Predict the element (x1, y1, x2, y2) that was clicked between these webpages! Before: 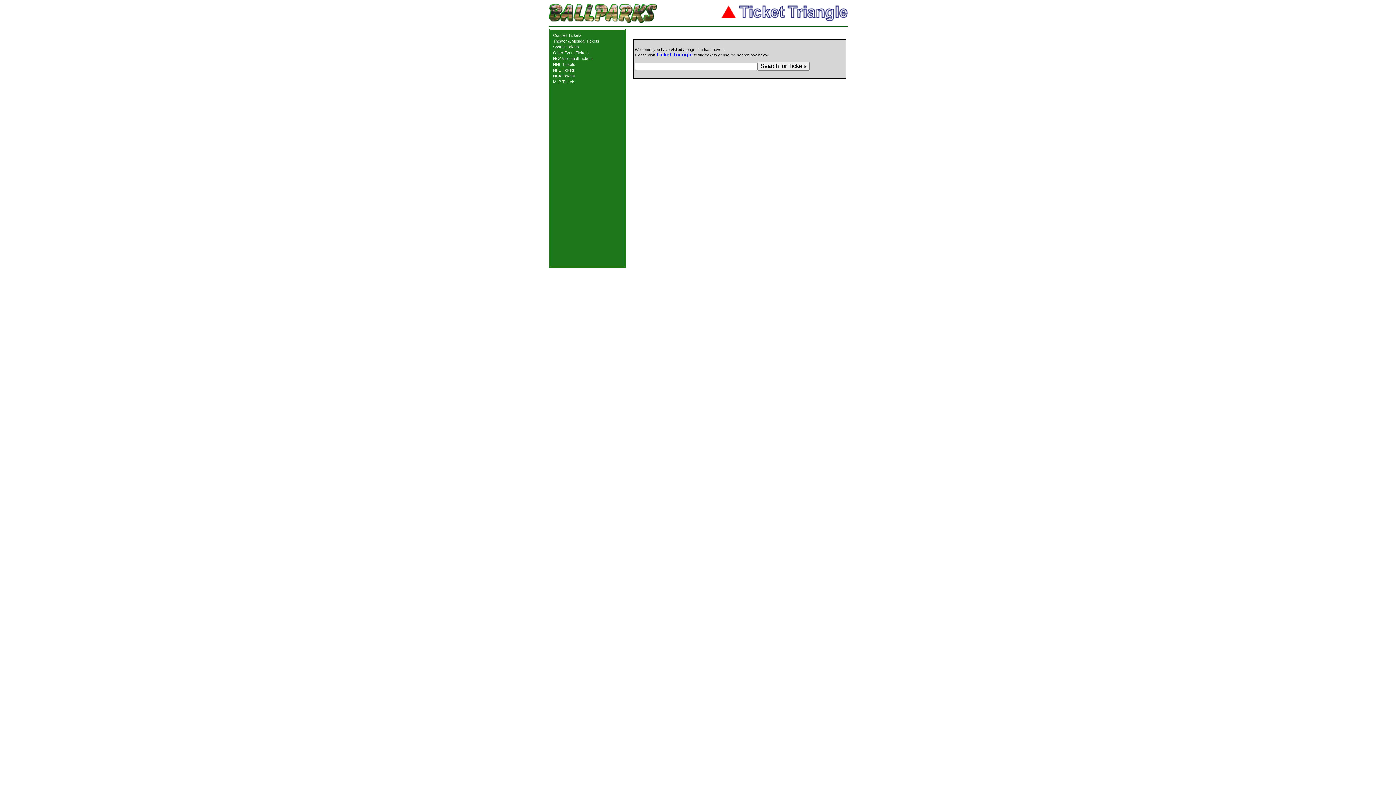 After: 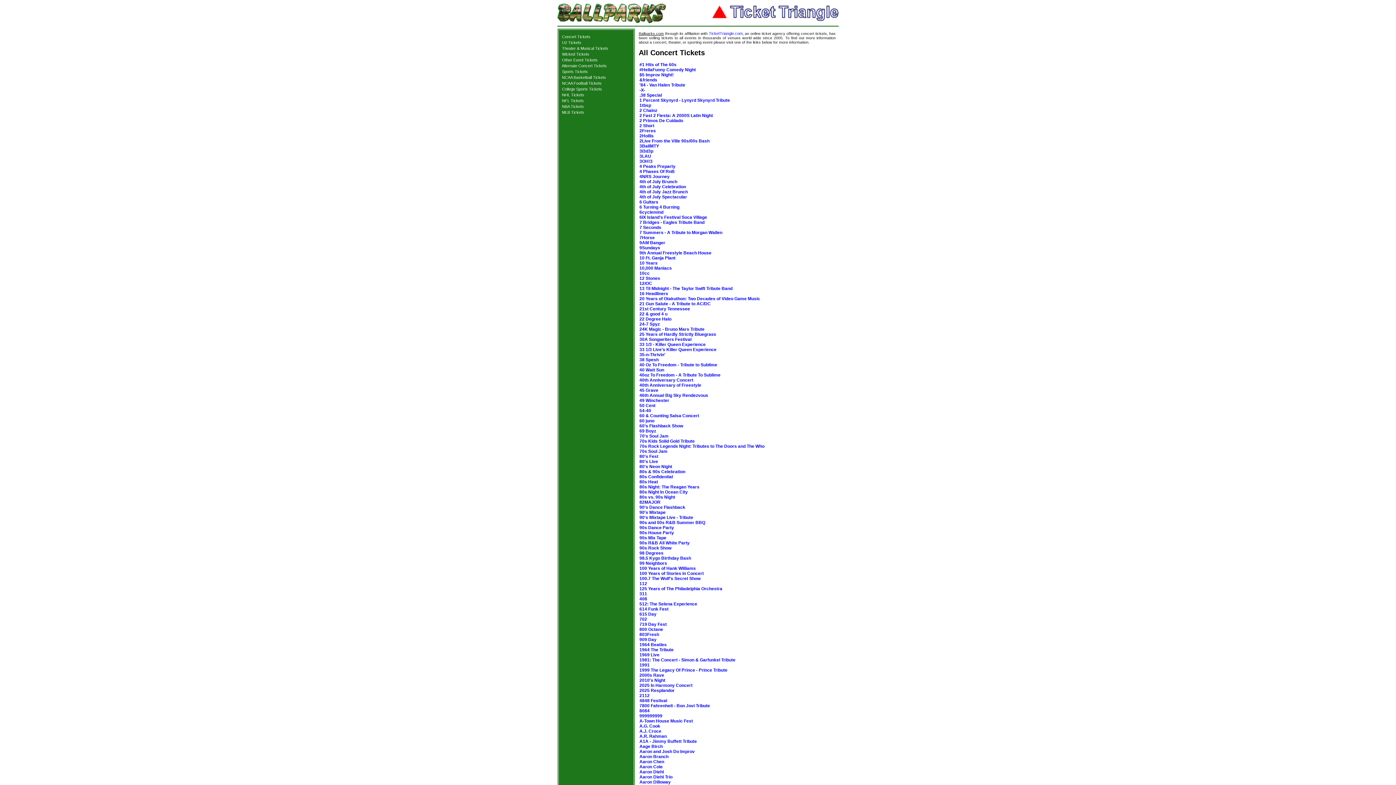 Action: label: Concert Tickets bbox: (553, 33, 581, 37)